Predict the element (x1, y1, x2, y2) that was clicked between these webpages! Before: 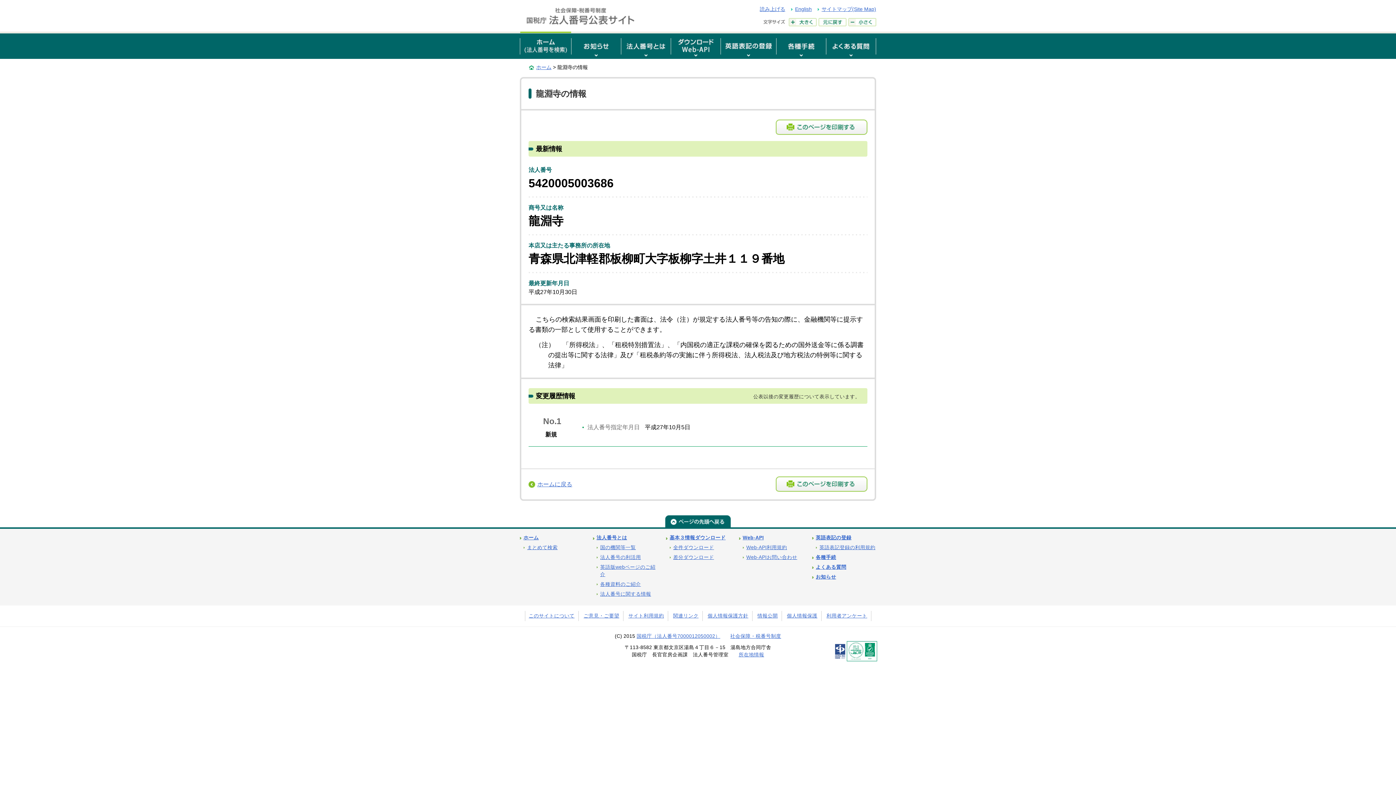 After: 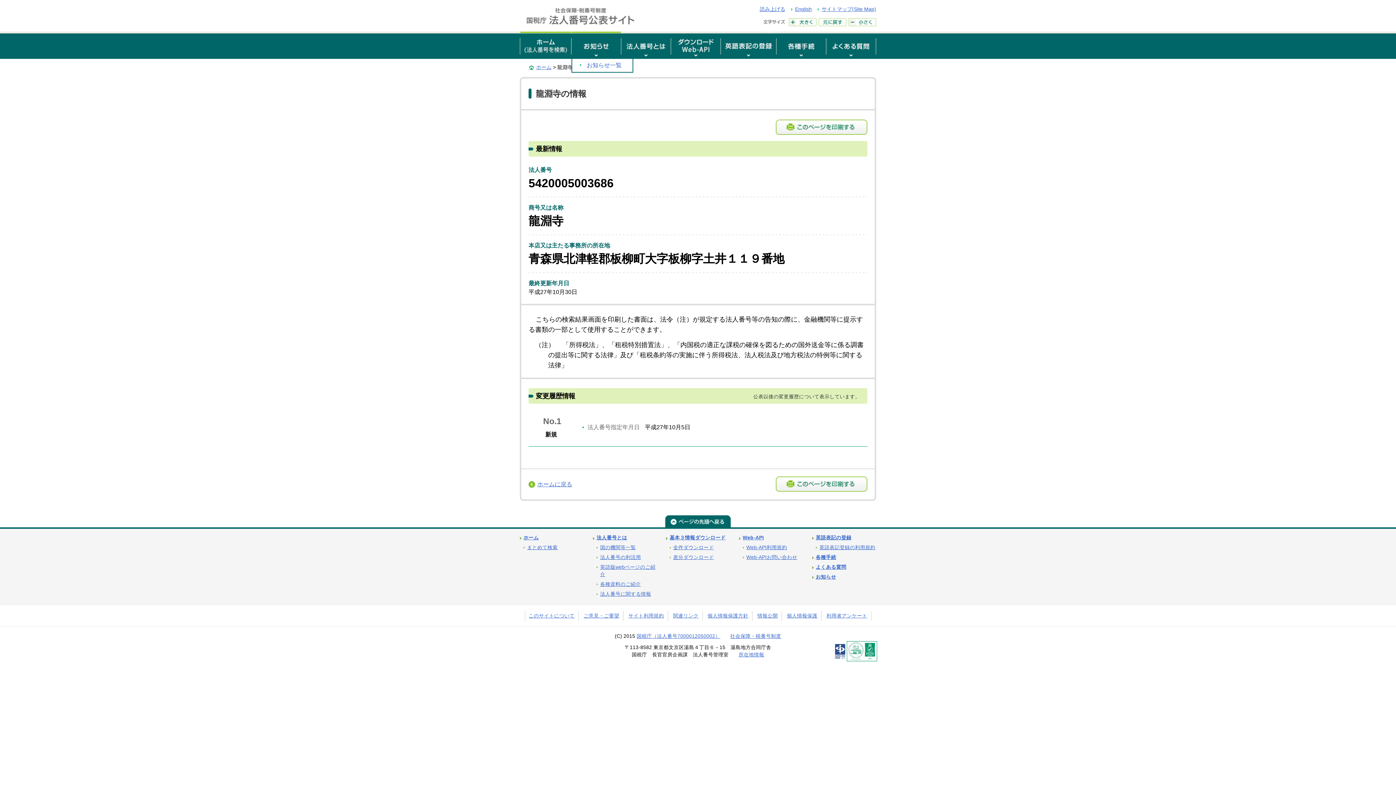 Action: bbox: (571, 31, 621, 58)